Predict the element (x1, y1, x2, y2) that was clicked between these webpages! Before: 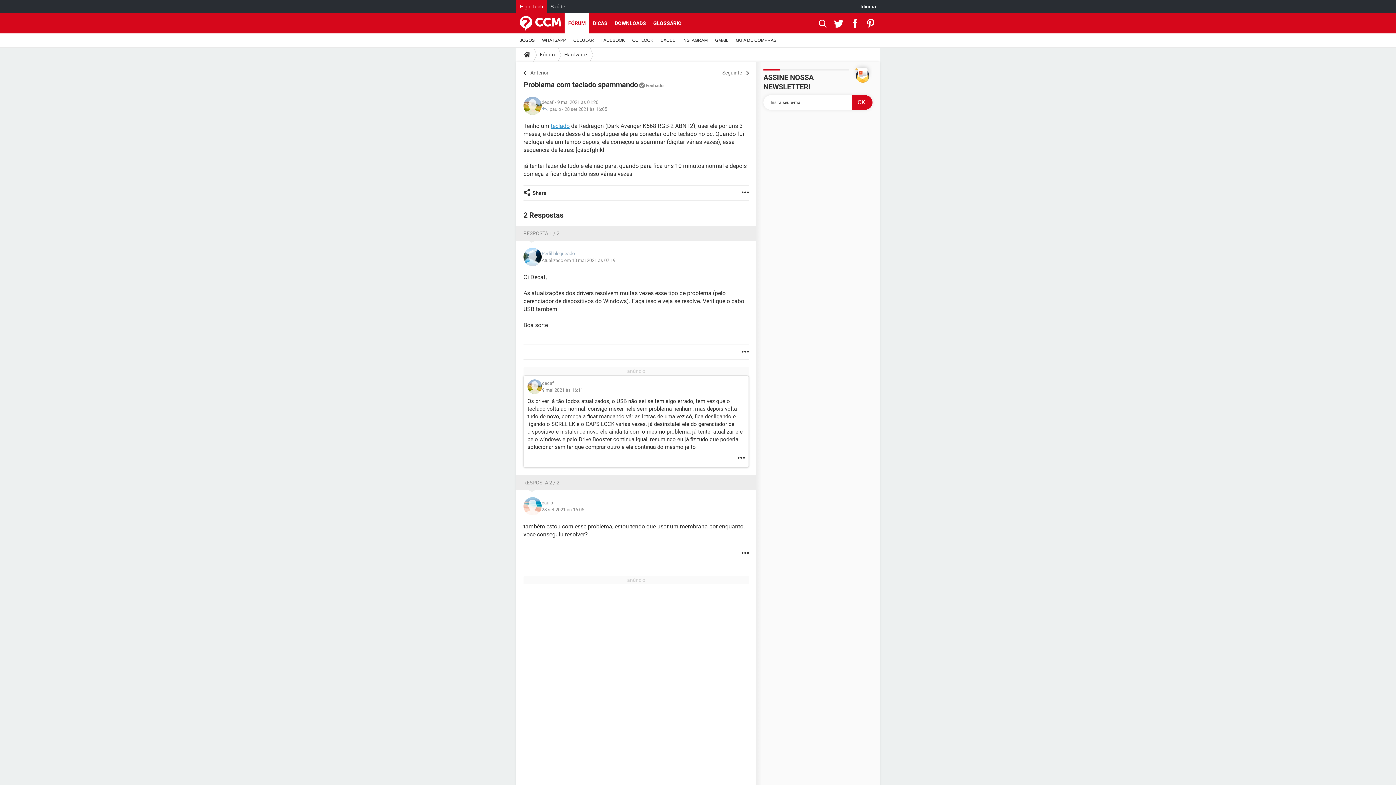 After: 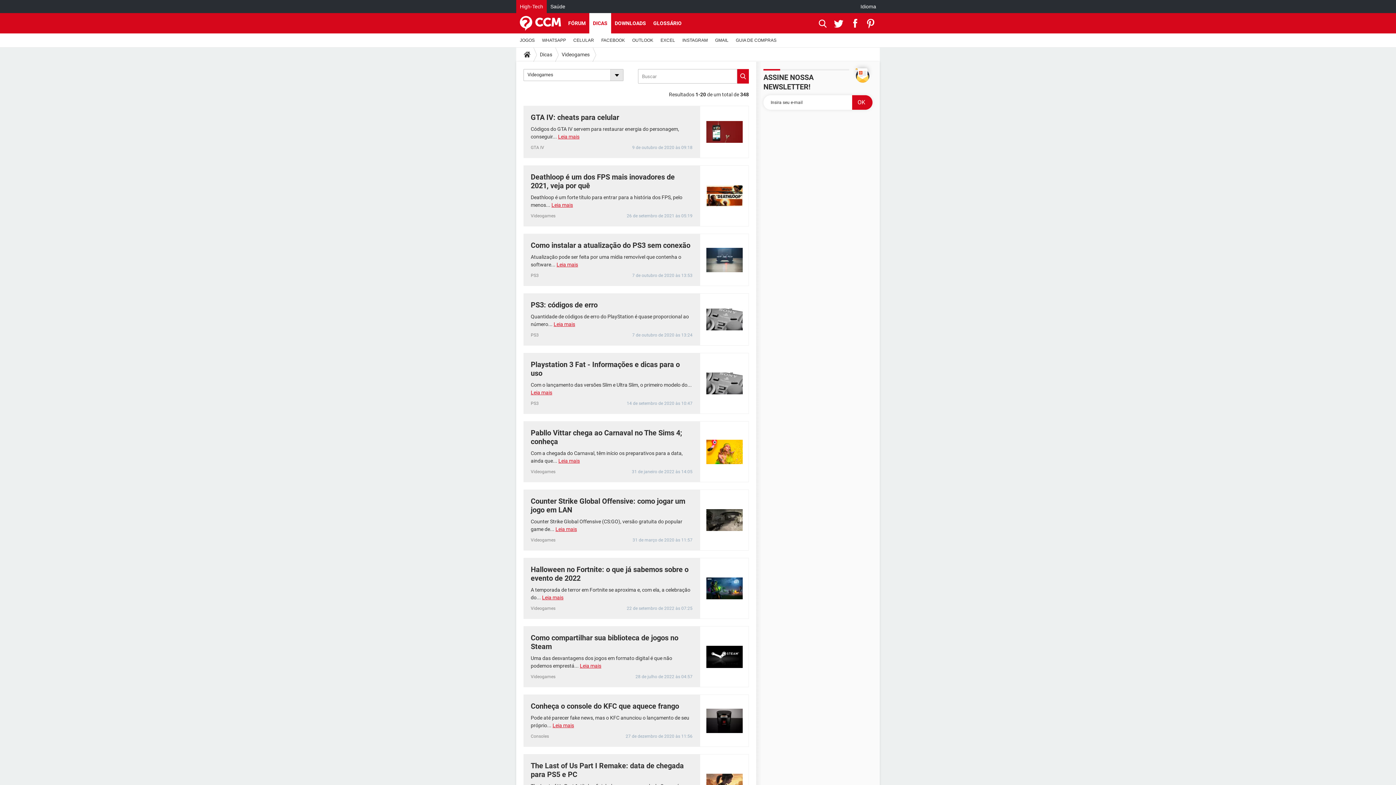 Action: bbox: (516, 33, 538, 47) label: JOGOS